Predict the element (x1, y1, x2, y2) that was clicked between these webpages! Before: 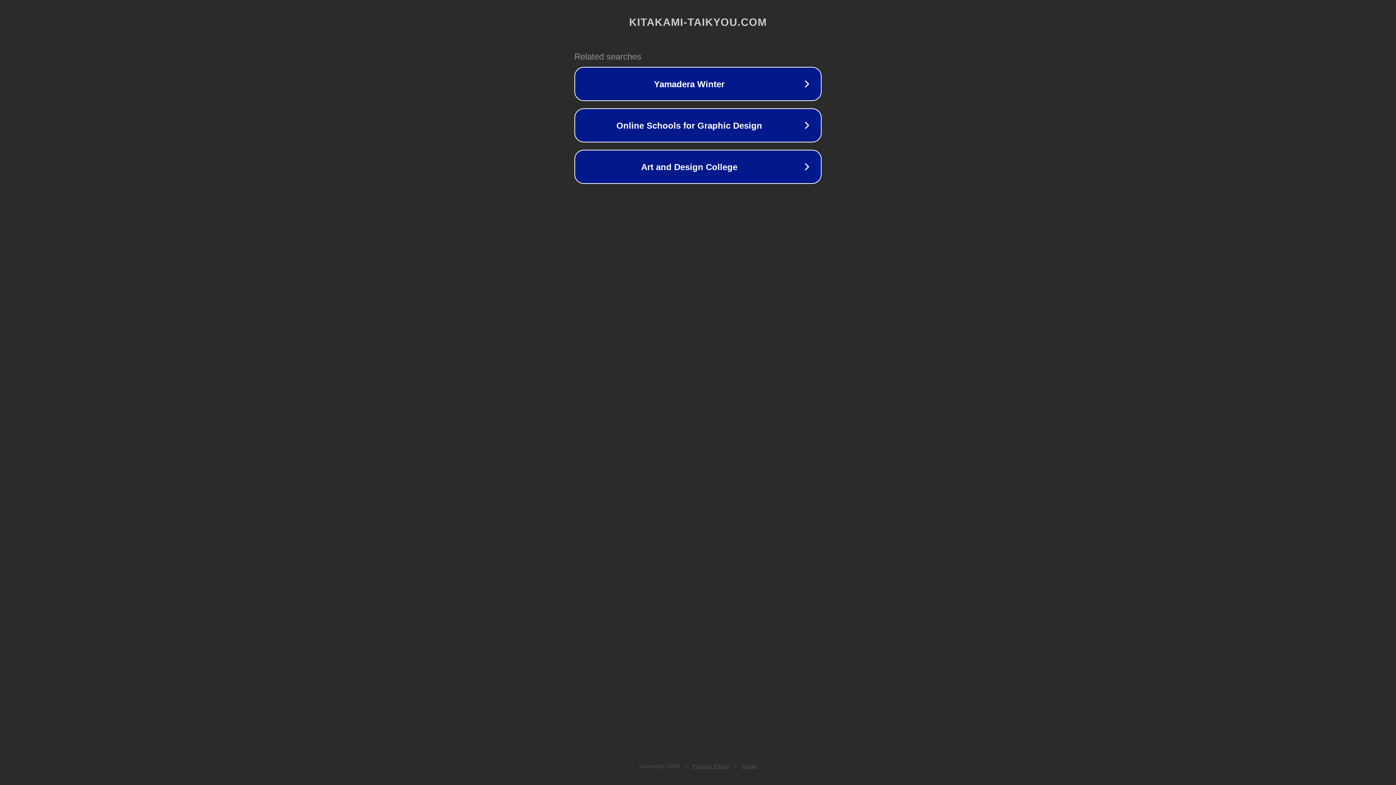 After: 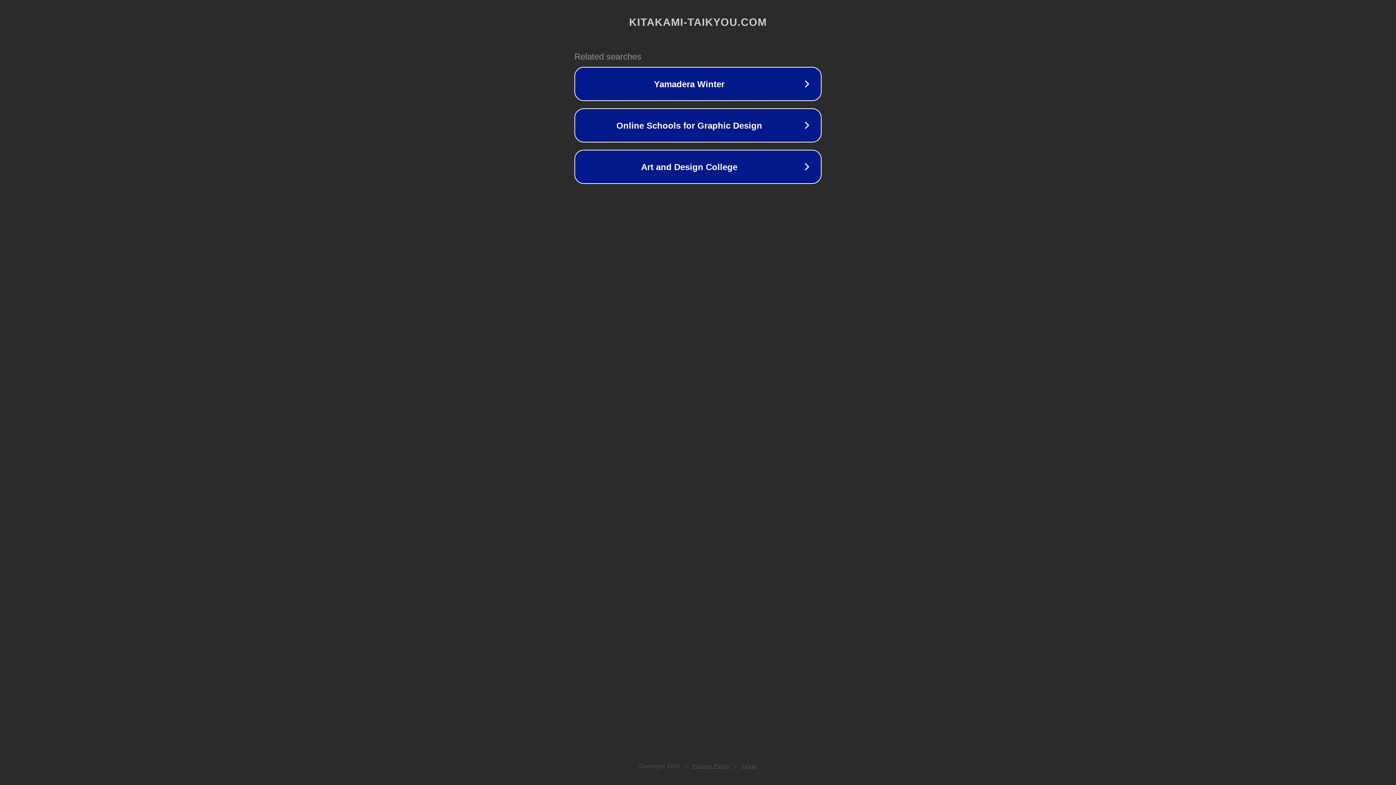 Action: bbox: (742, 763, 757, 769) label: Legal